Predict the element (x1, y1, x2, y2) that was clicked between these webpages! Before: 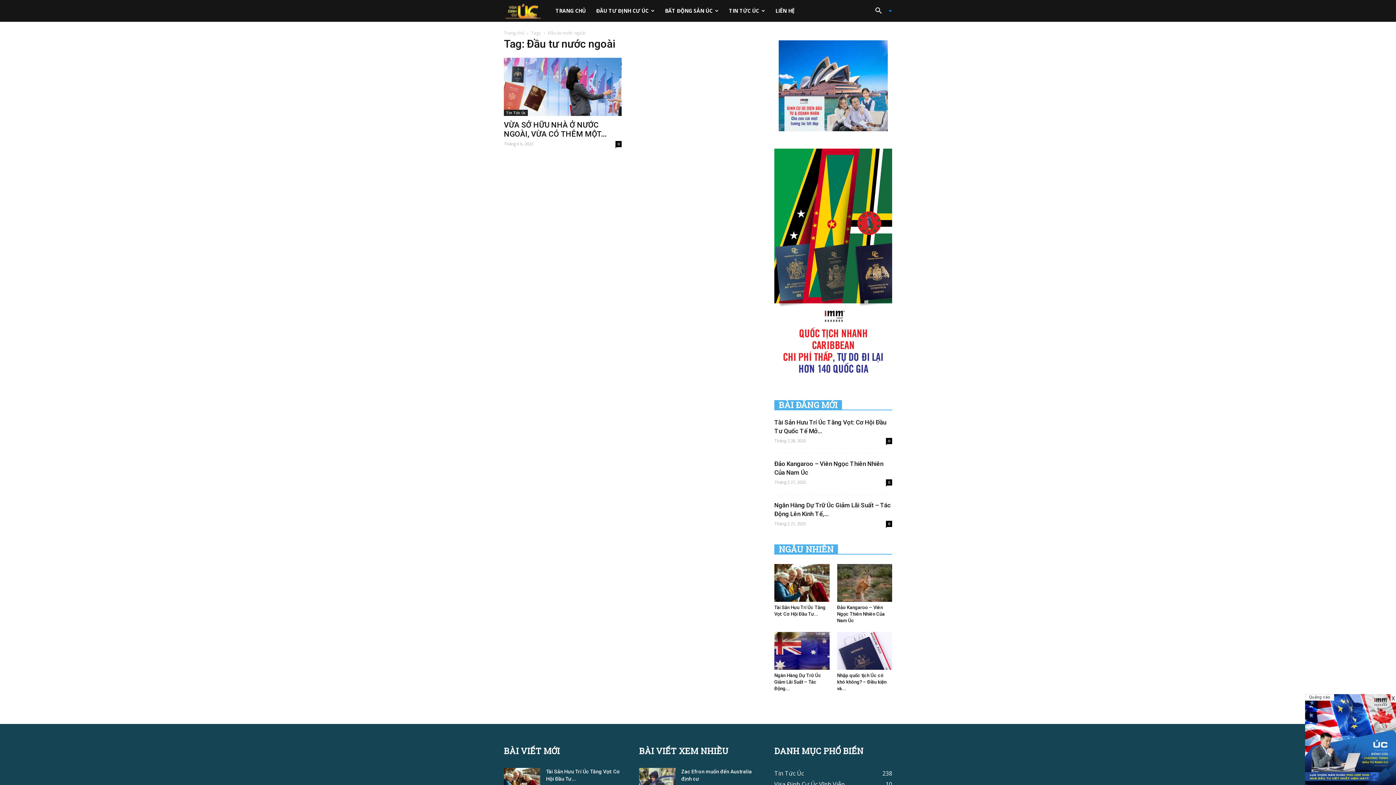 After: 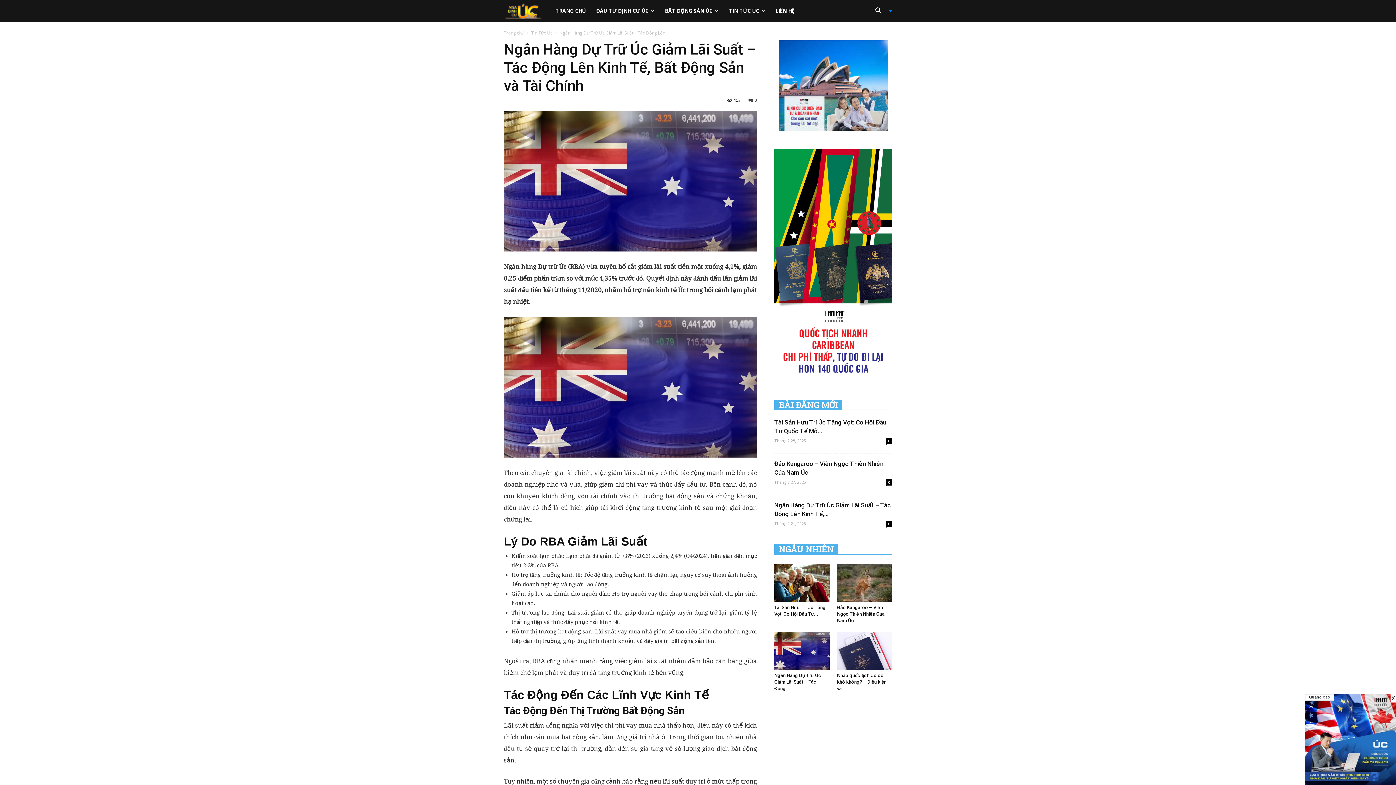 Action: bbox: (774, 673, 821, 691) label: Ngân Hàng Dự Trữ Úc Giảm Lãi Suất – Tác Động...